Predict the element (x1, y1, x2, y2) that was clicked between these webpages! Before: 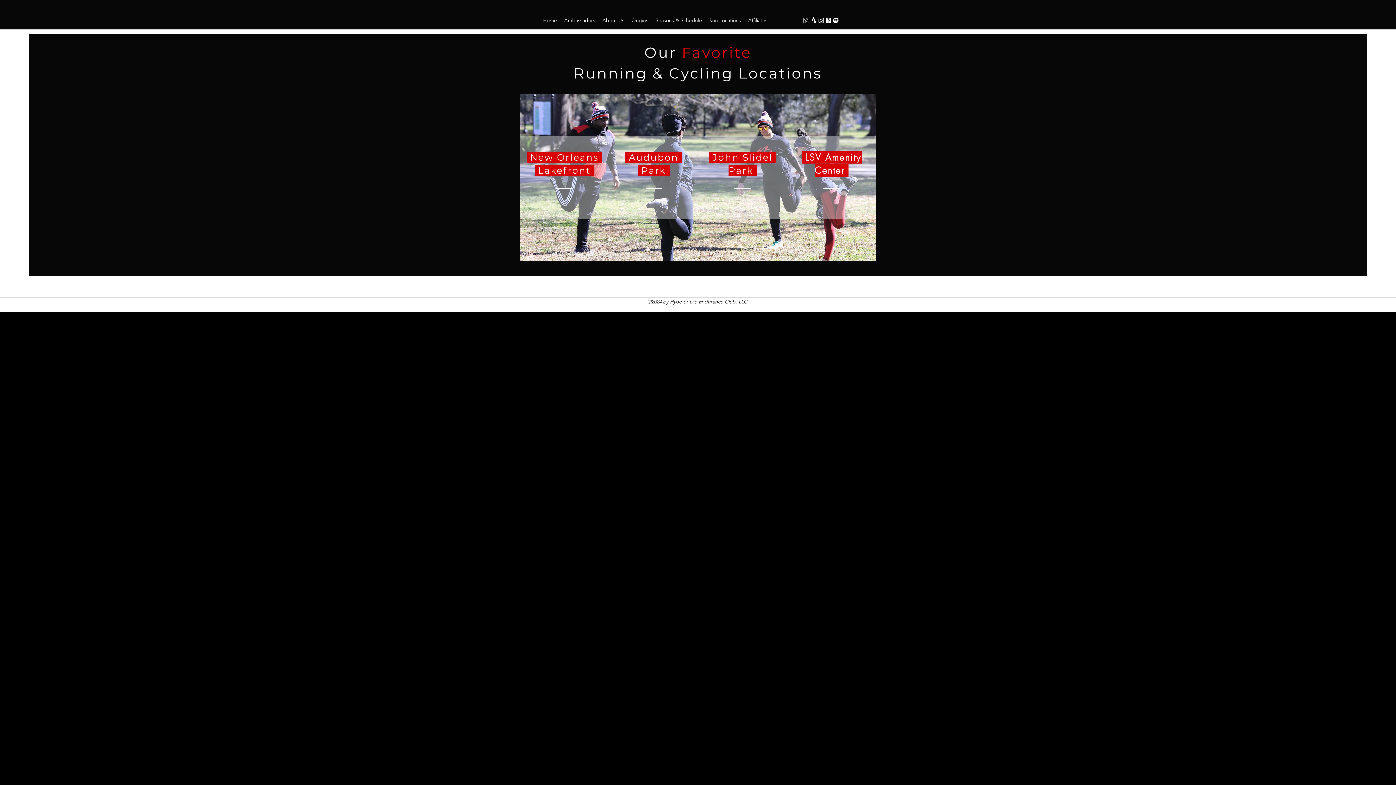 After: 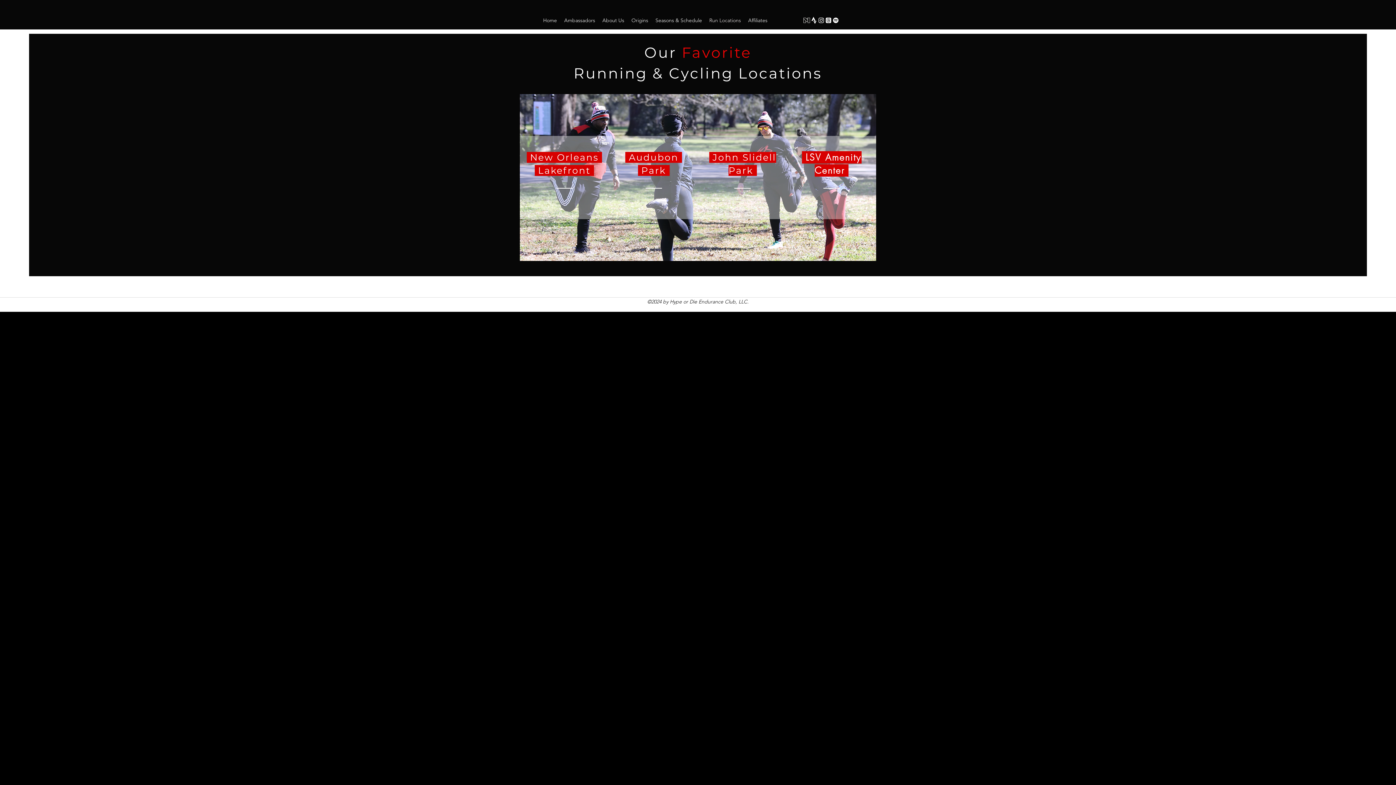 Action: label: Spotify bbox: (832, 16, 839, 24)